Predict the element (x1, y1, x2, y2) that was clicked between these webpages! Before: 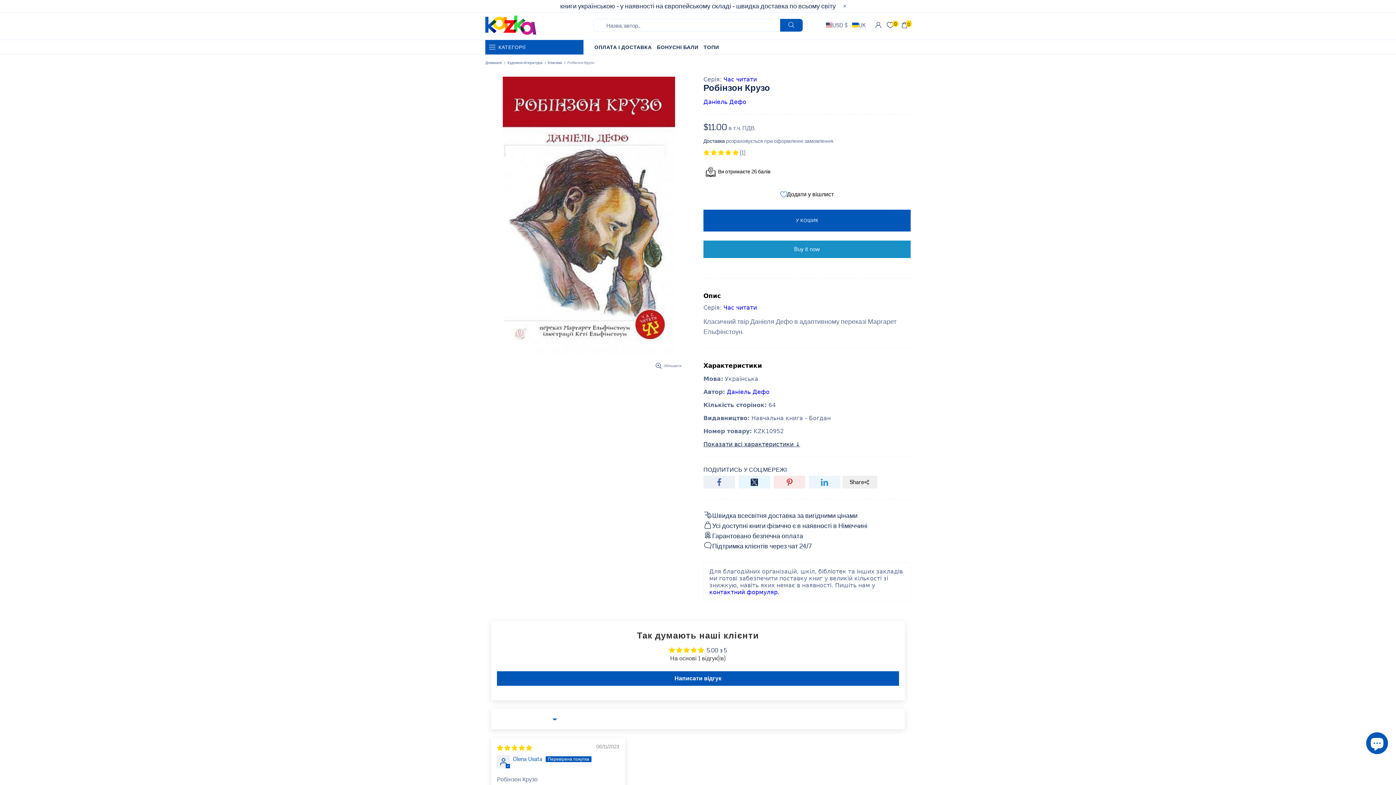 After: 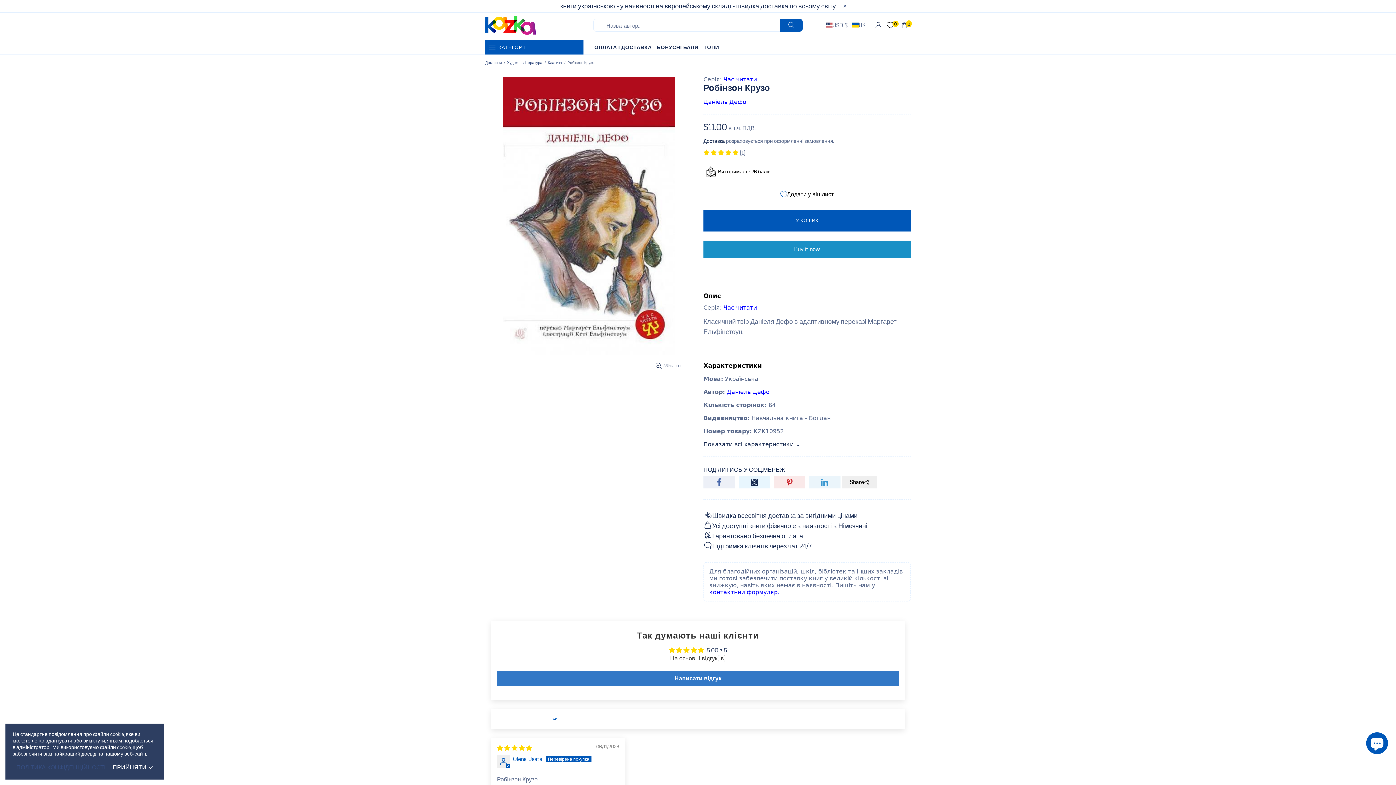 Action: bbox: (497, 671, 899, 686) label: Написати відгук